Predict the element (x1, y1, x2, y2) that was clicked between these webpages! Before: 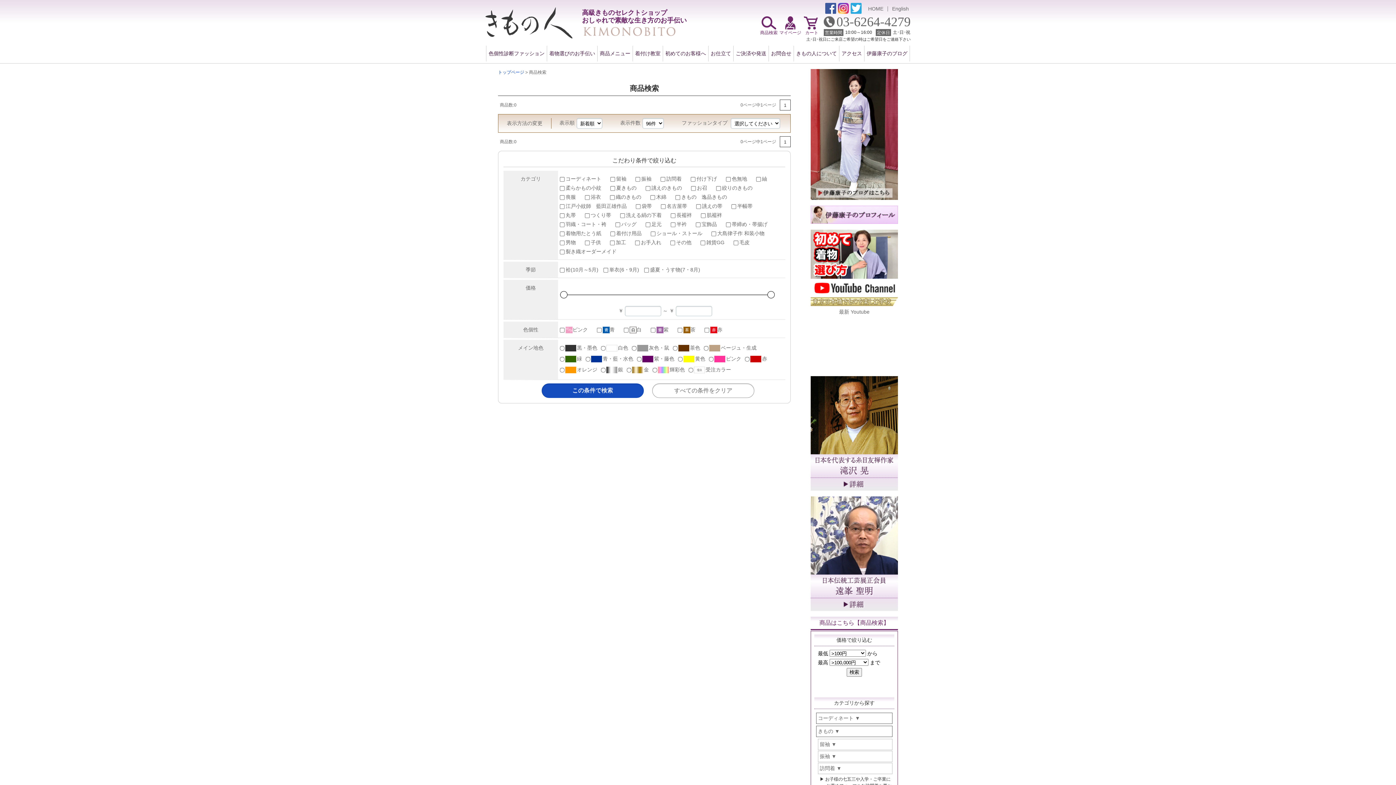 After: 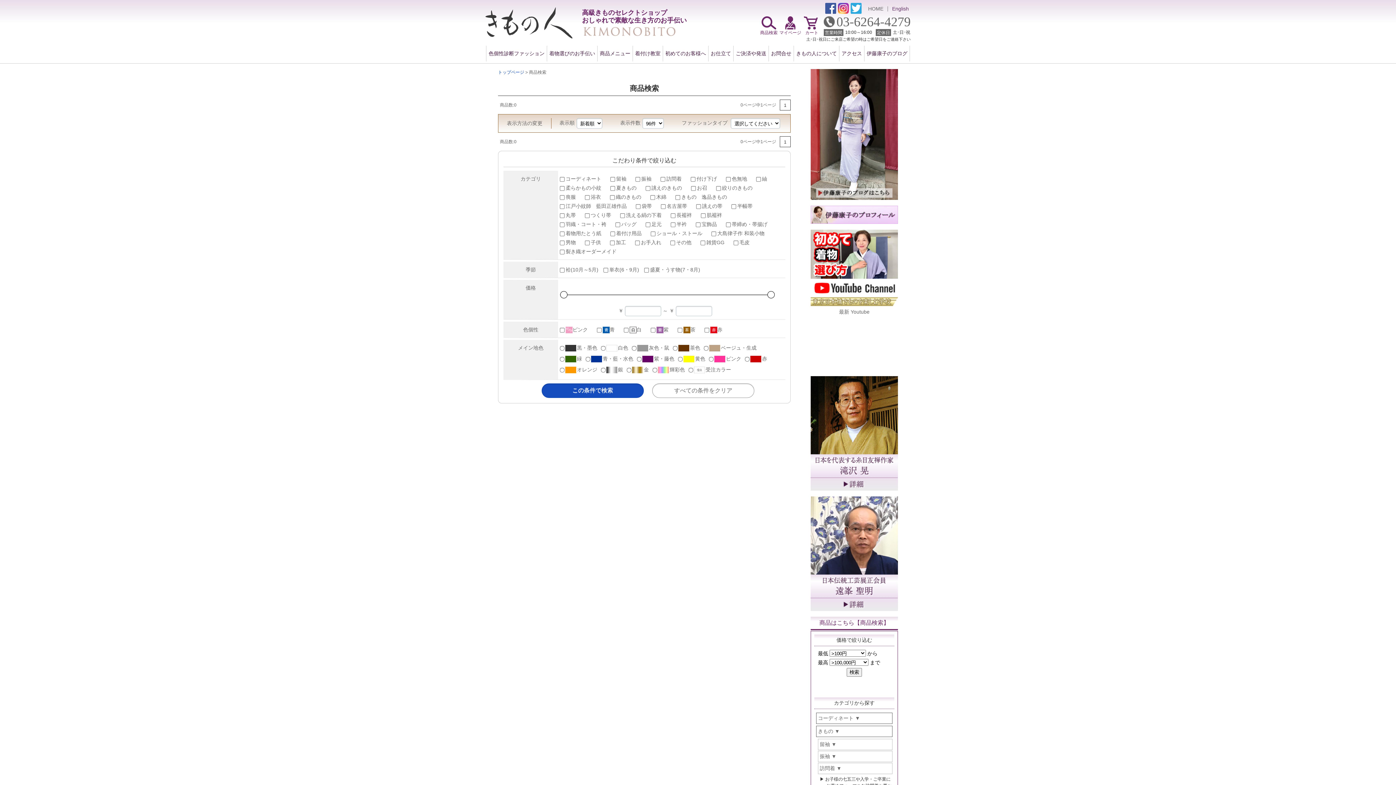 Action: label: English bbox: (890, 4, 910, 13)